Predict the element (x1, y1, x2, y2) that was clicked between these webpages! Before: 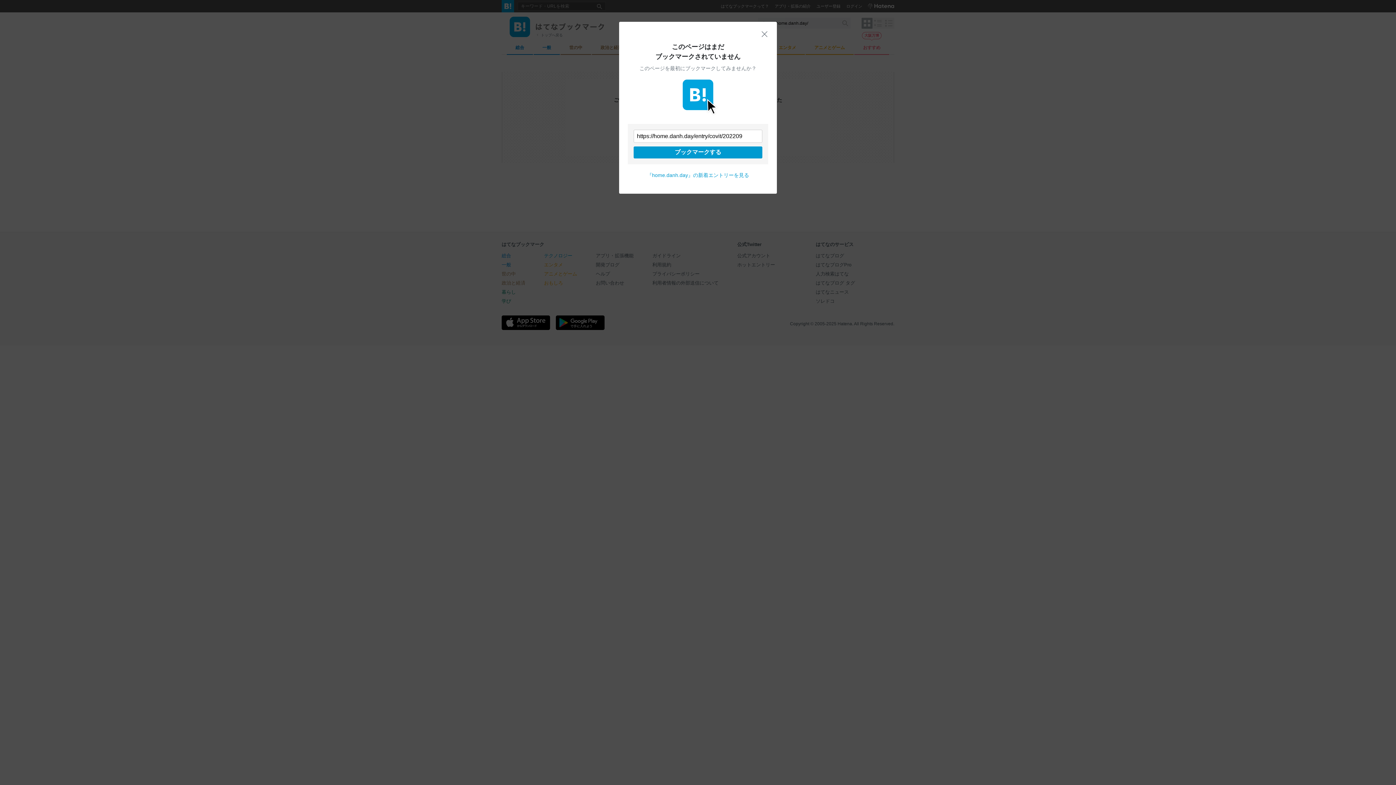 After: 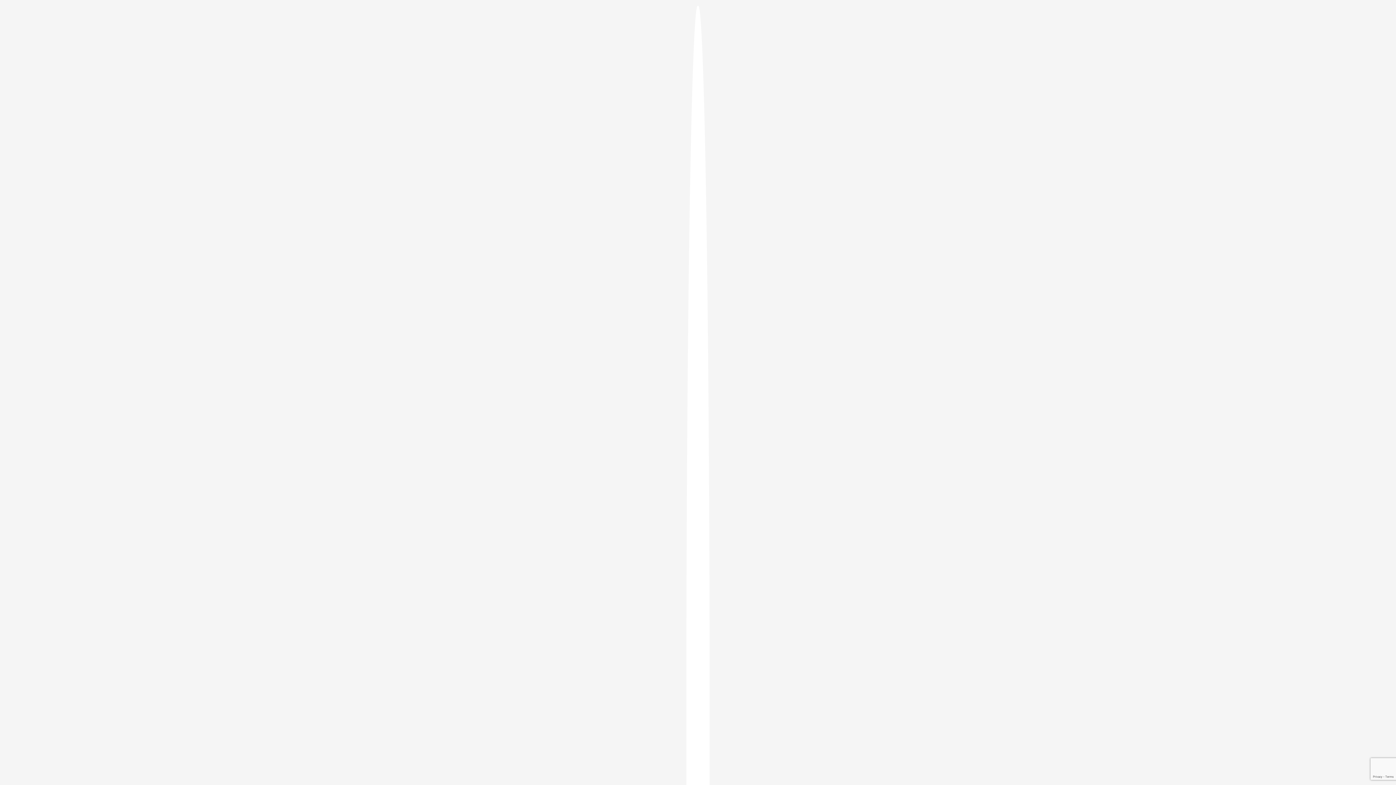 Action: label: ブックマークする bbox: (633, 146, 762, 158)